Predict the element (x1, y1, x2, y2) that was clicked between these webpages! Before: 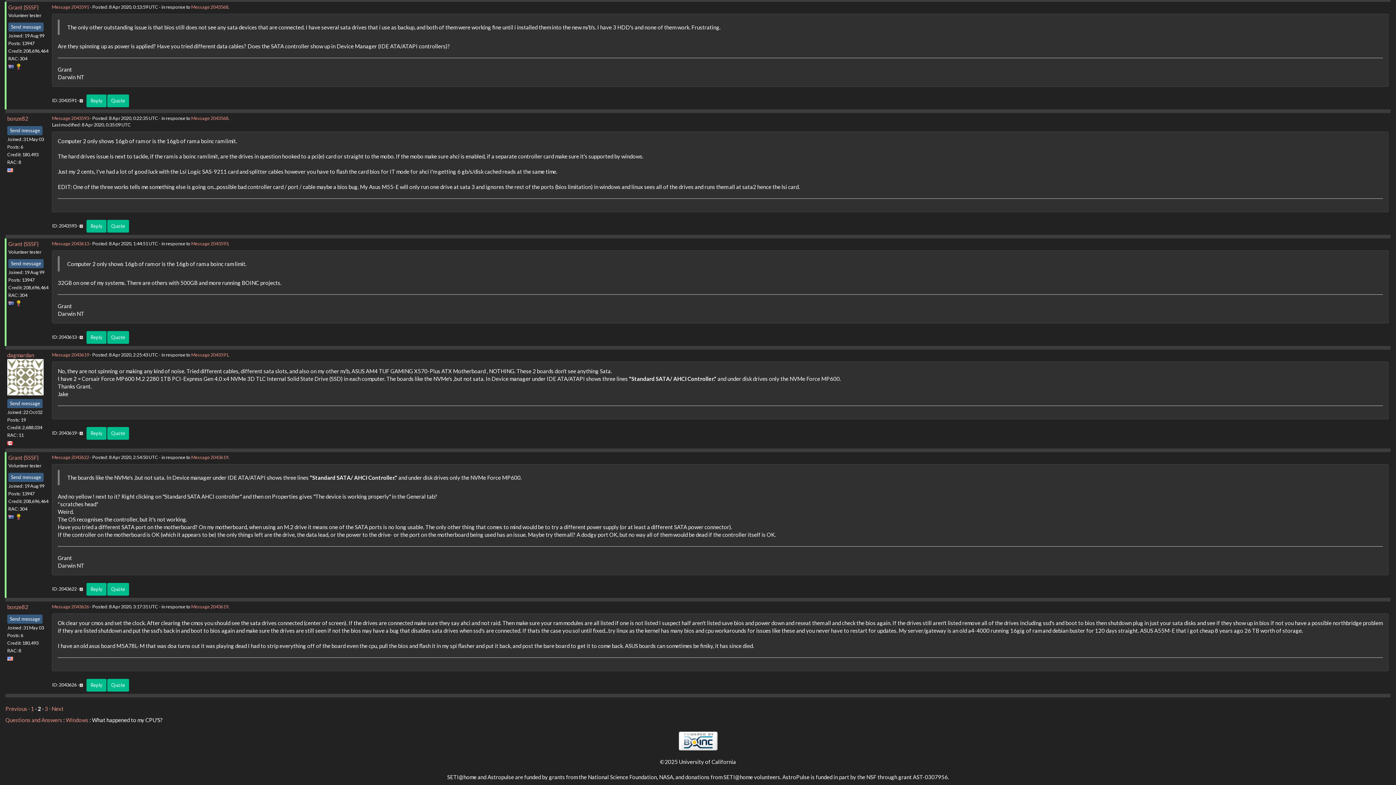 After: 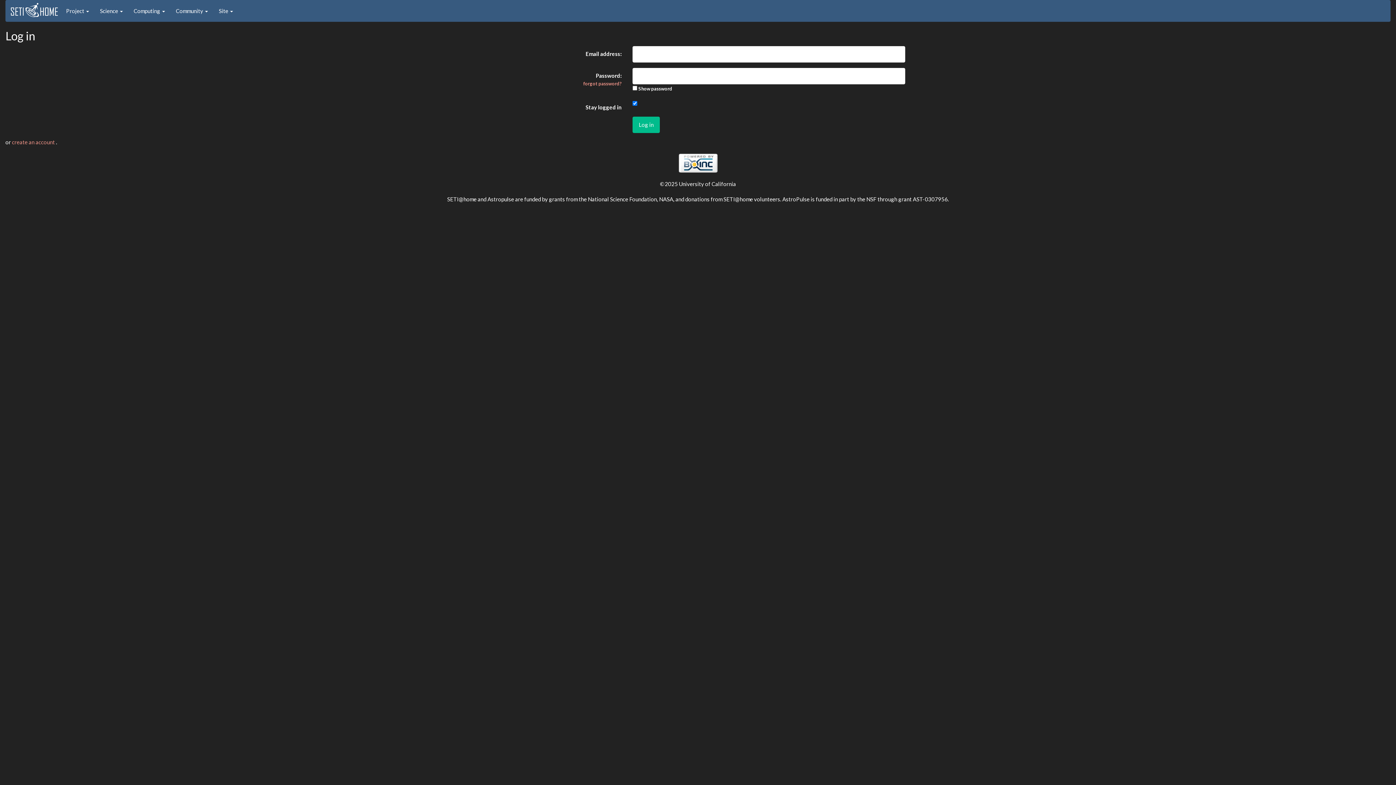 Action: bbox: (8, 473, 43, 482) label: Send message